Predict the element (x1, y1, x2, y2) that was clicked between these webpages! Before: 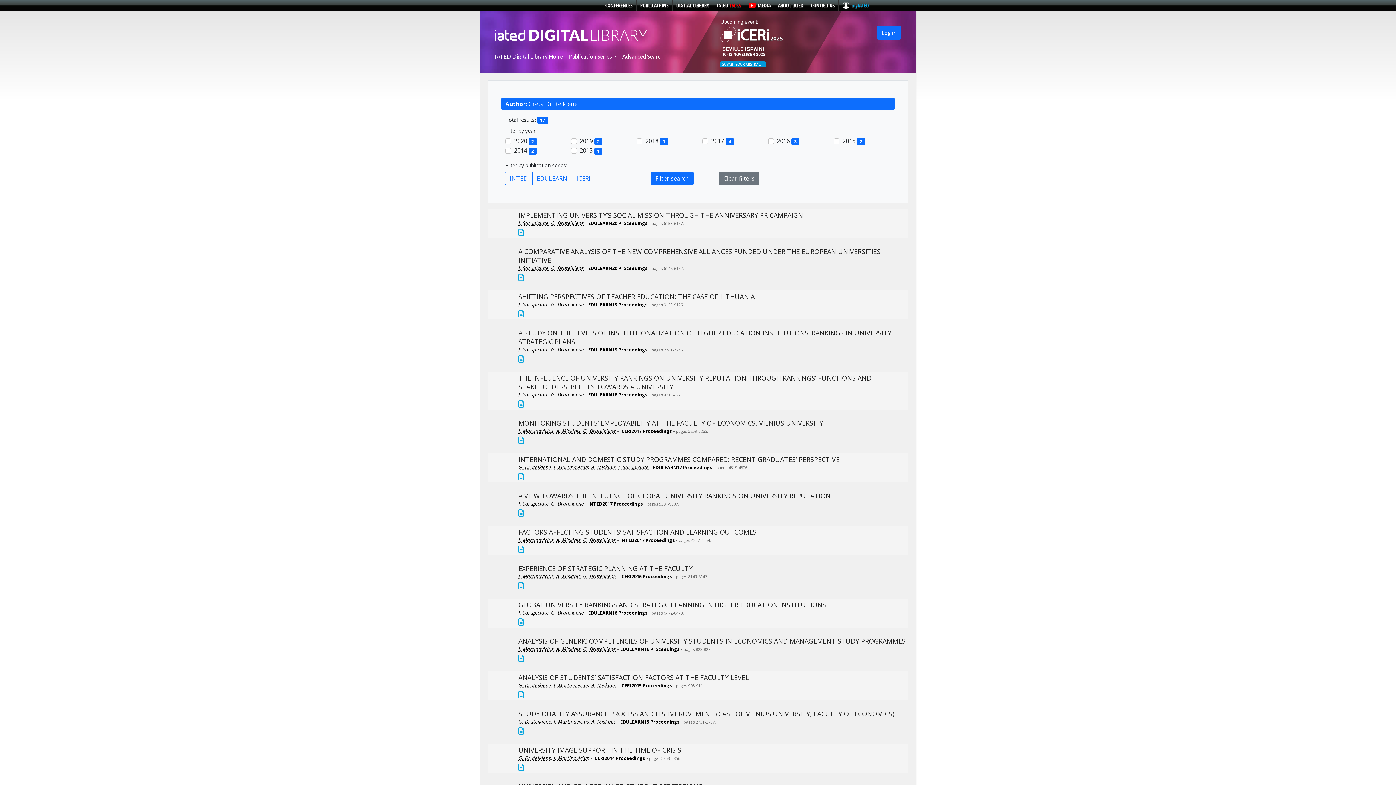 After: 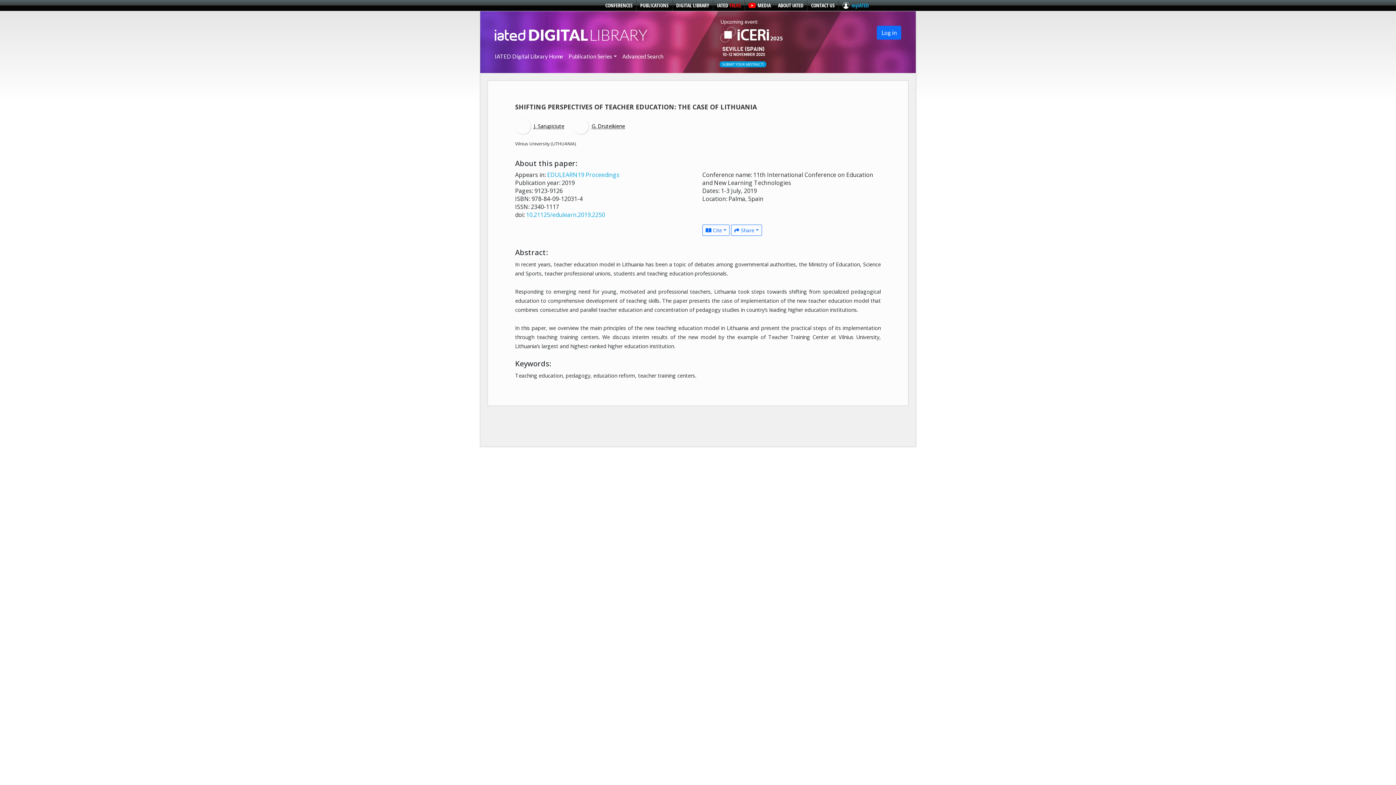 Action: bbox: (518, 292, 754, 301) label: SHIFTING PERSPECTIVES OF TEACHER EDUCATION: THE CASE OF LITHUANIA